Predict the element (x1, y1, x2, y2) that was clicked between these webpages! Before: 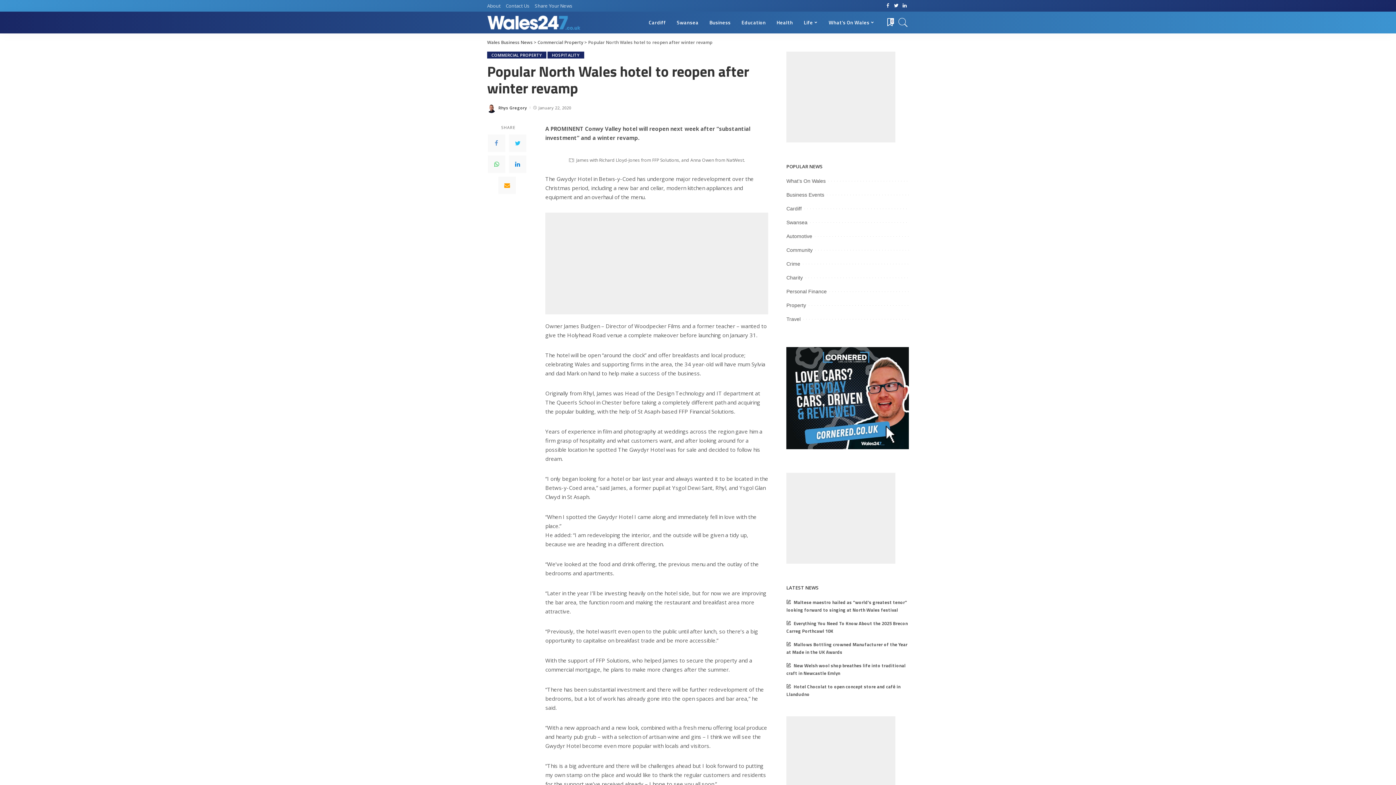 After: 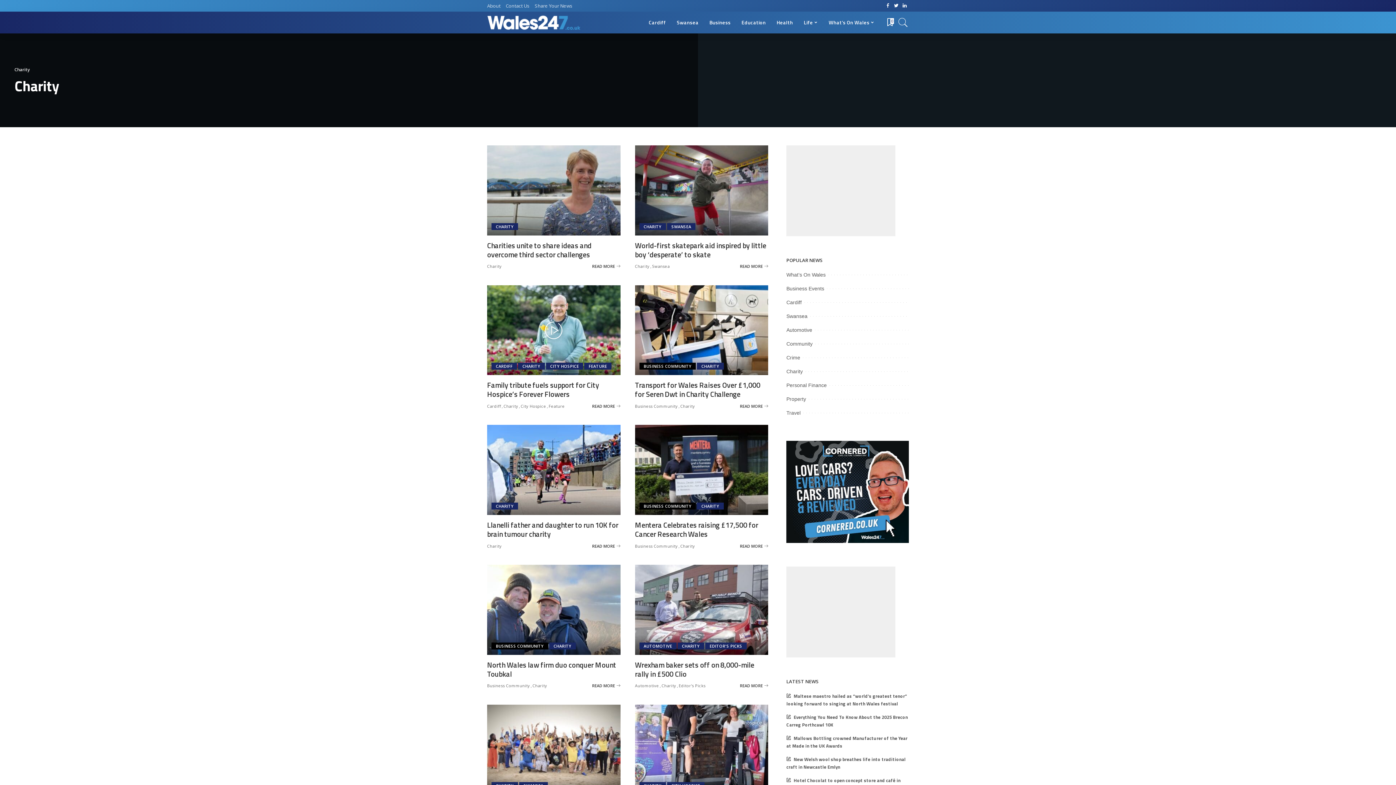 Action: bbox: (786, 274, 803, 280) label: Charity